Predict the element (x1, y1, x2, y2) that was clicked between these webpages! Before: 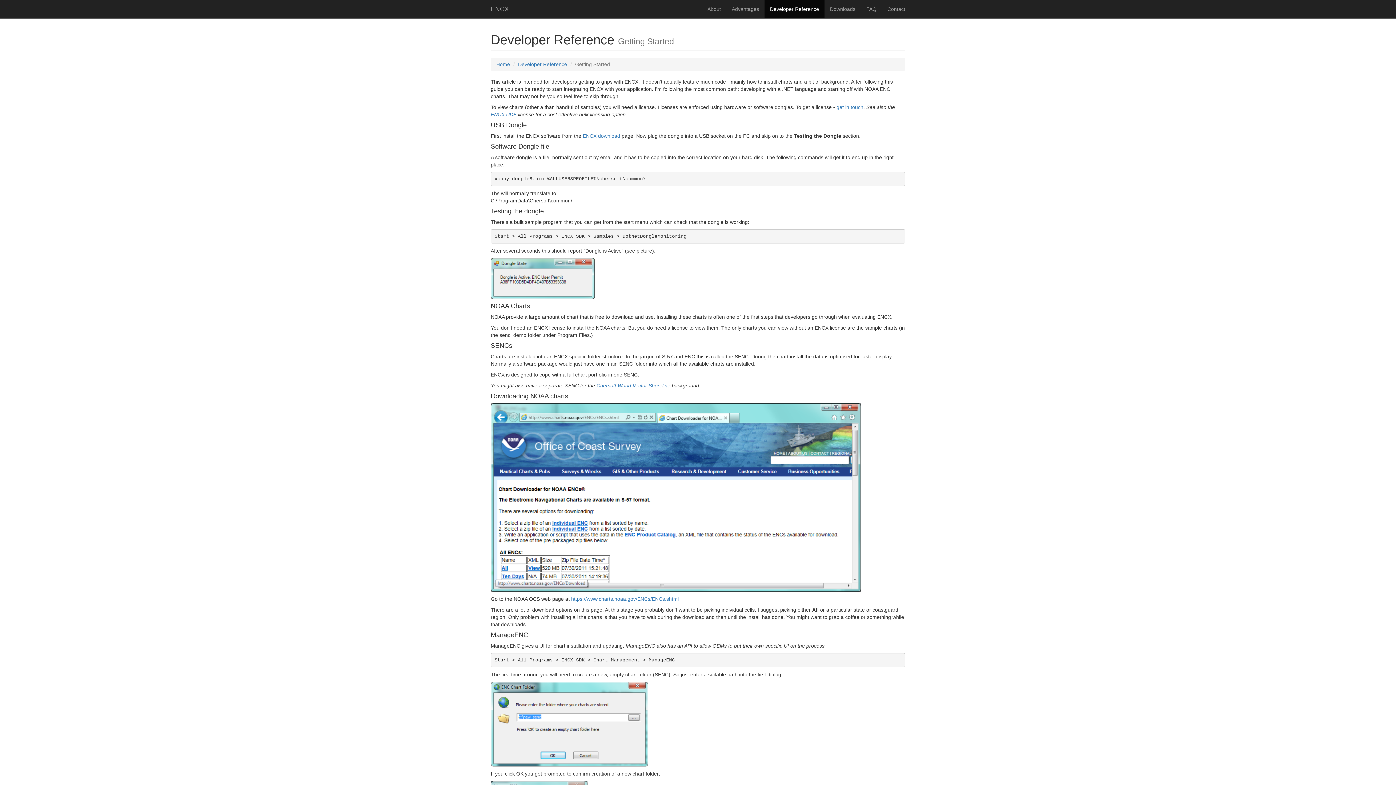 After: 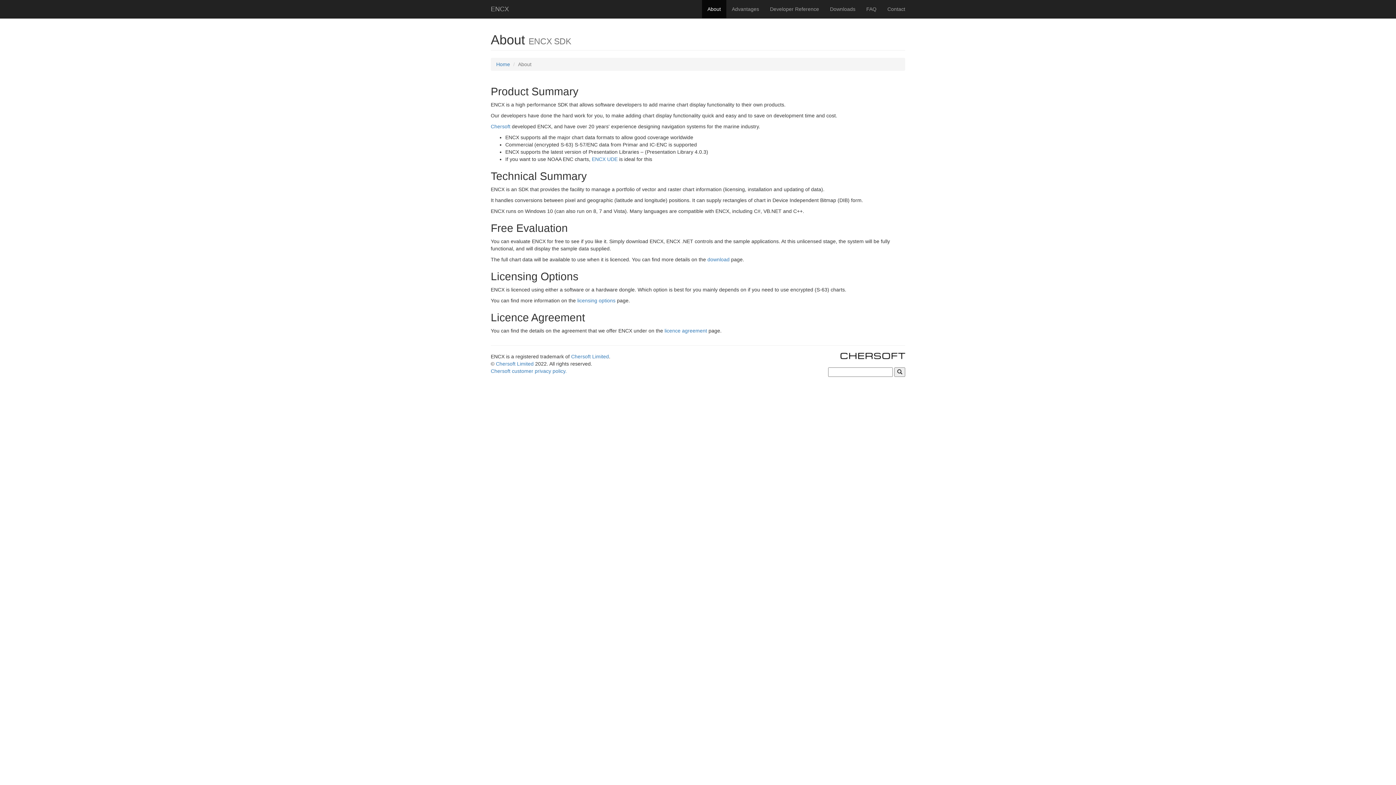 Action: bbox: (702, 0, 726, 18) label: About